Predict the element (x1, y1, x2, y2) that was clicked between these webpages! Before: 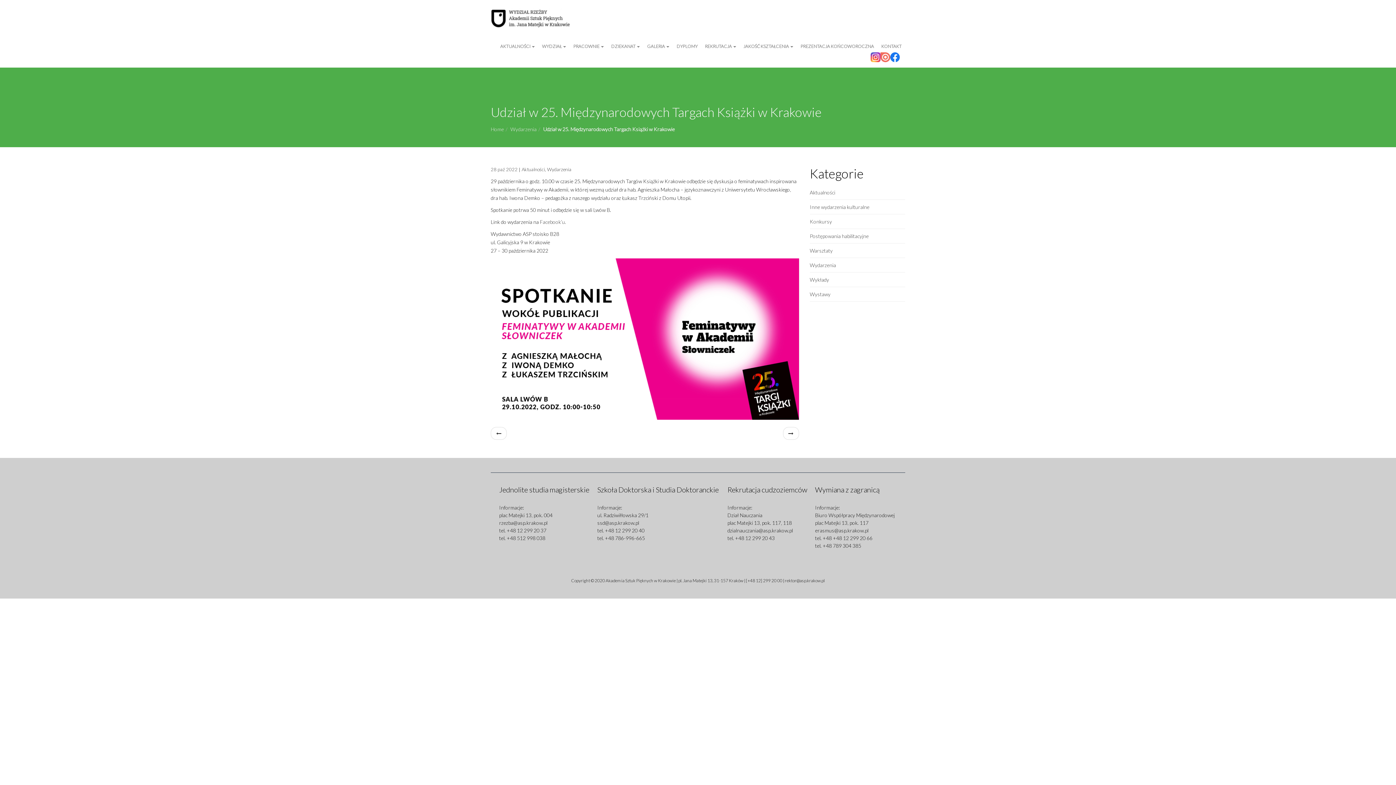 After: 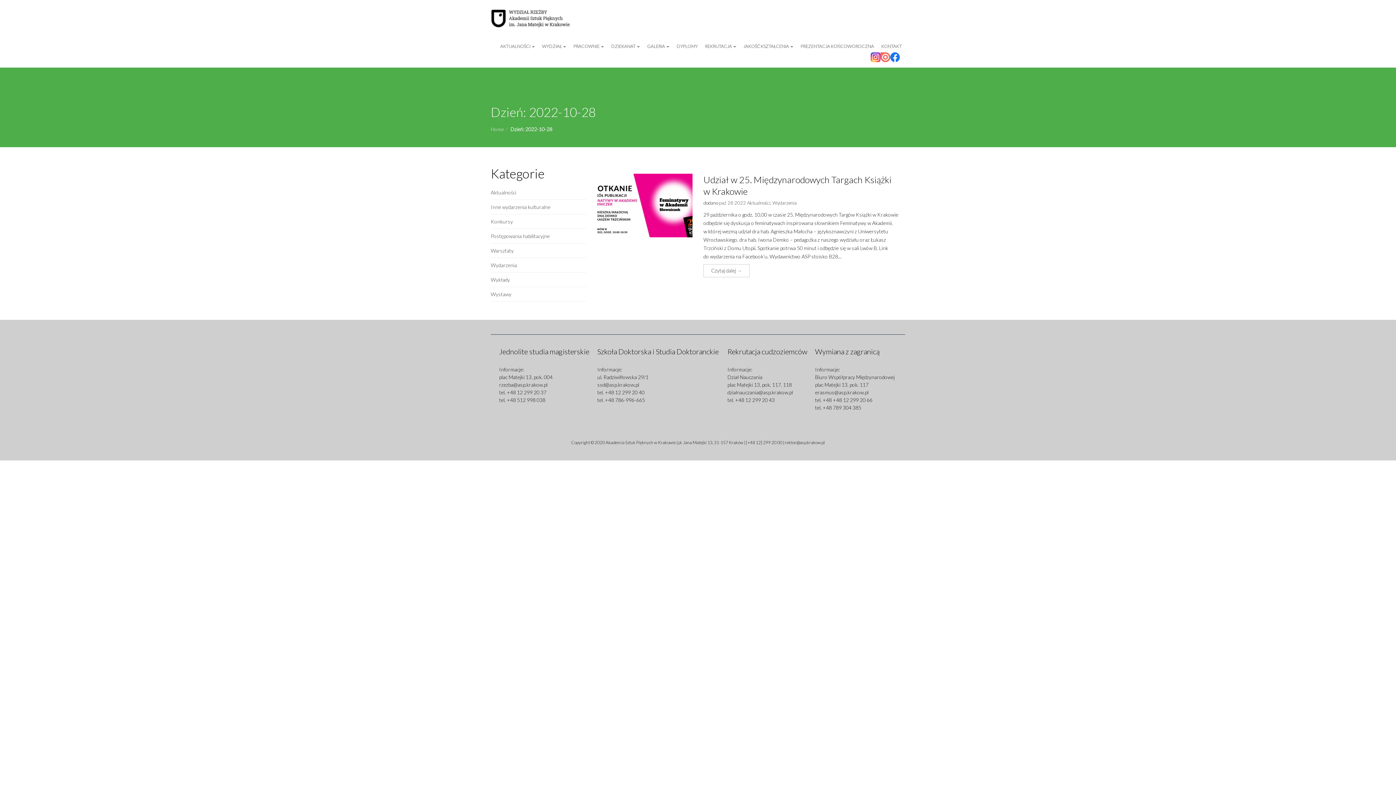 Action: label: 28 paź 2022 bbox: (490, 166, 517, 172)